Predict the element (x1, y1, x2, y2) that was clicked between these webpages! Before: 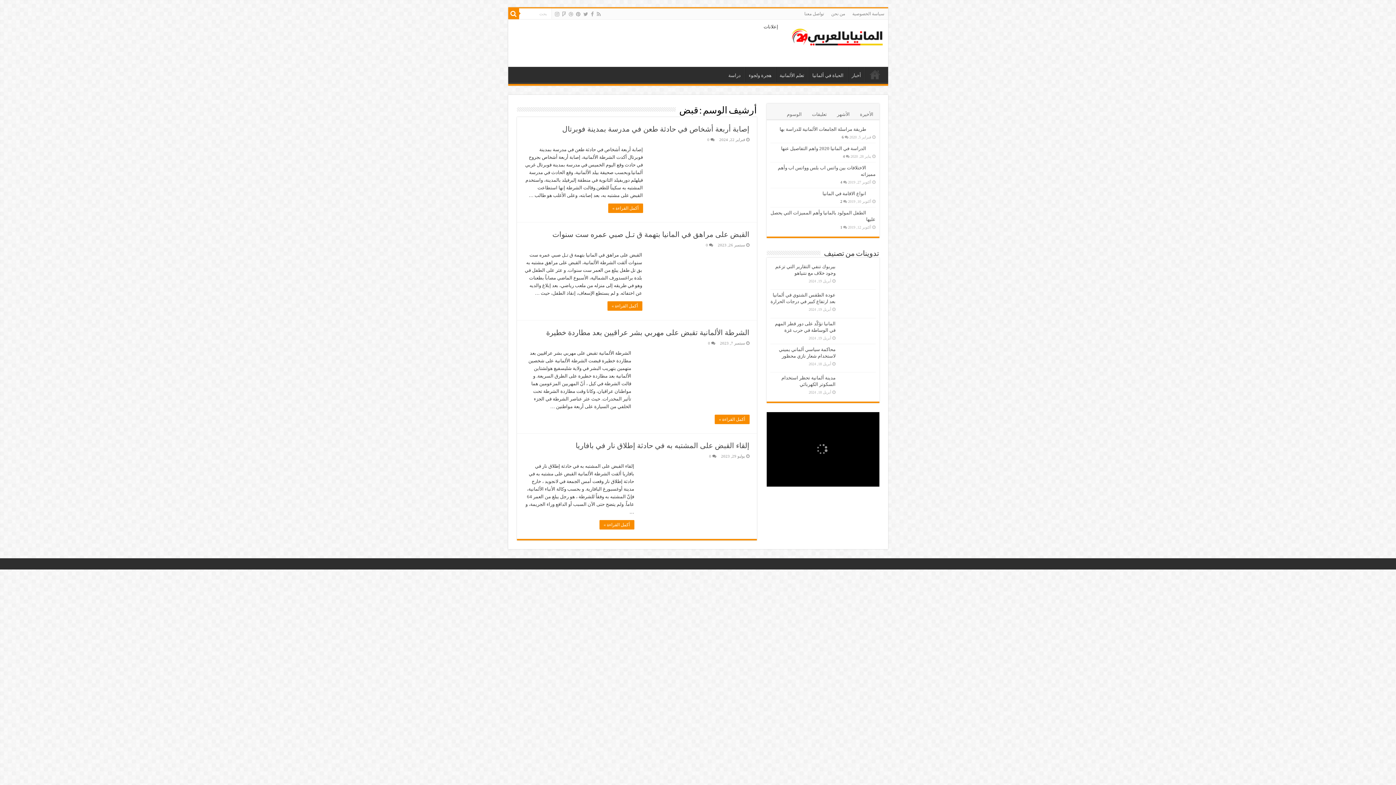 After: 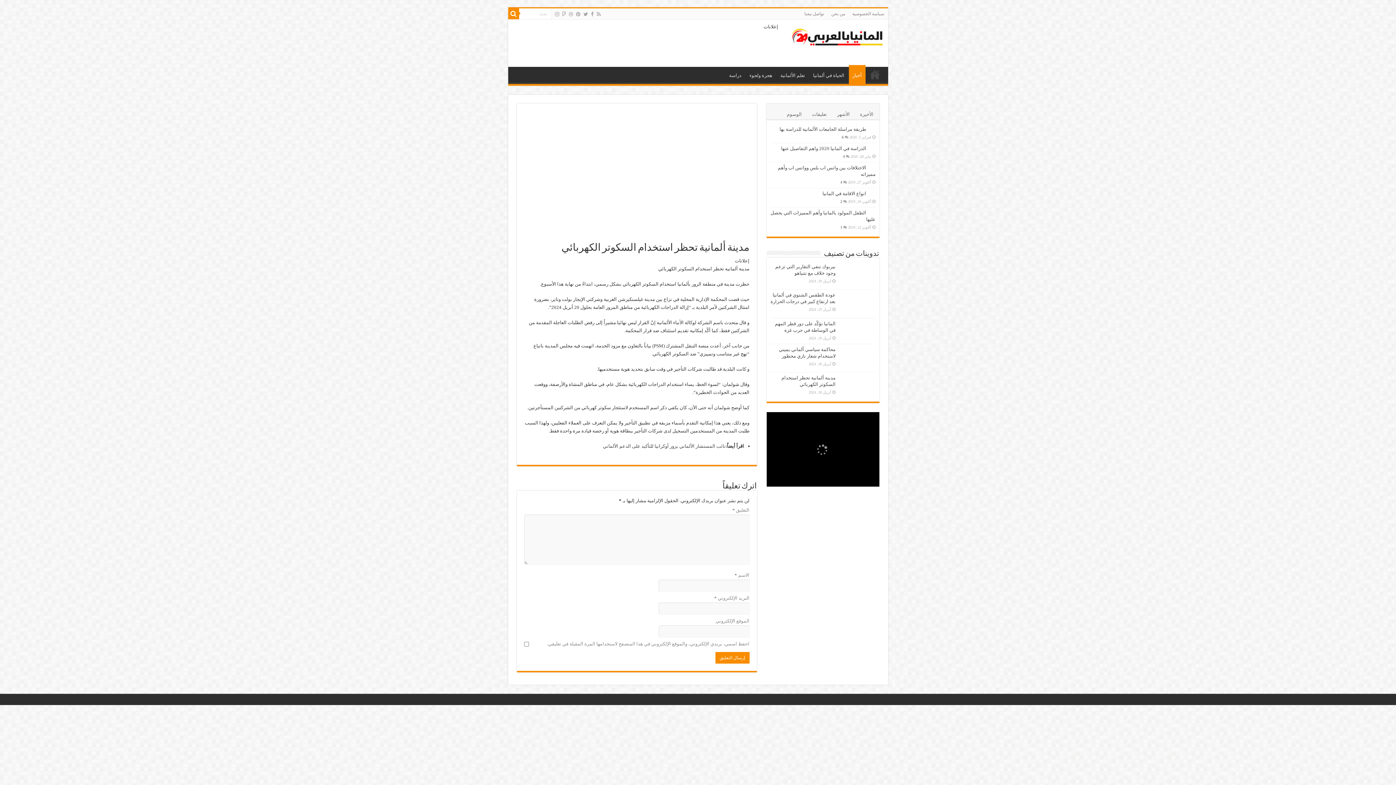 Action: bbox: (839, 374, 875, 394)